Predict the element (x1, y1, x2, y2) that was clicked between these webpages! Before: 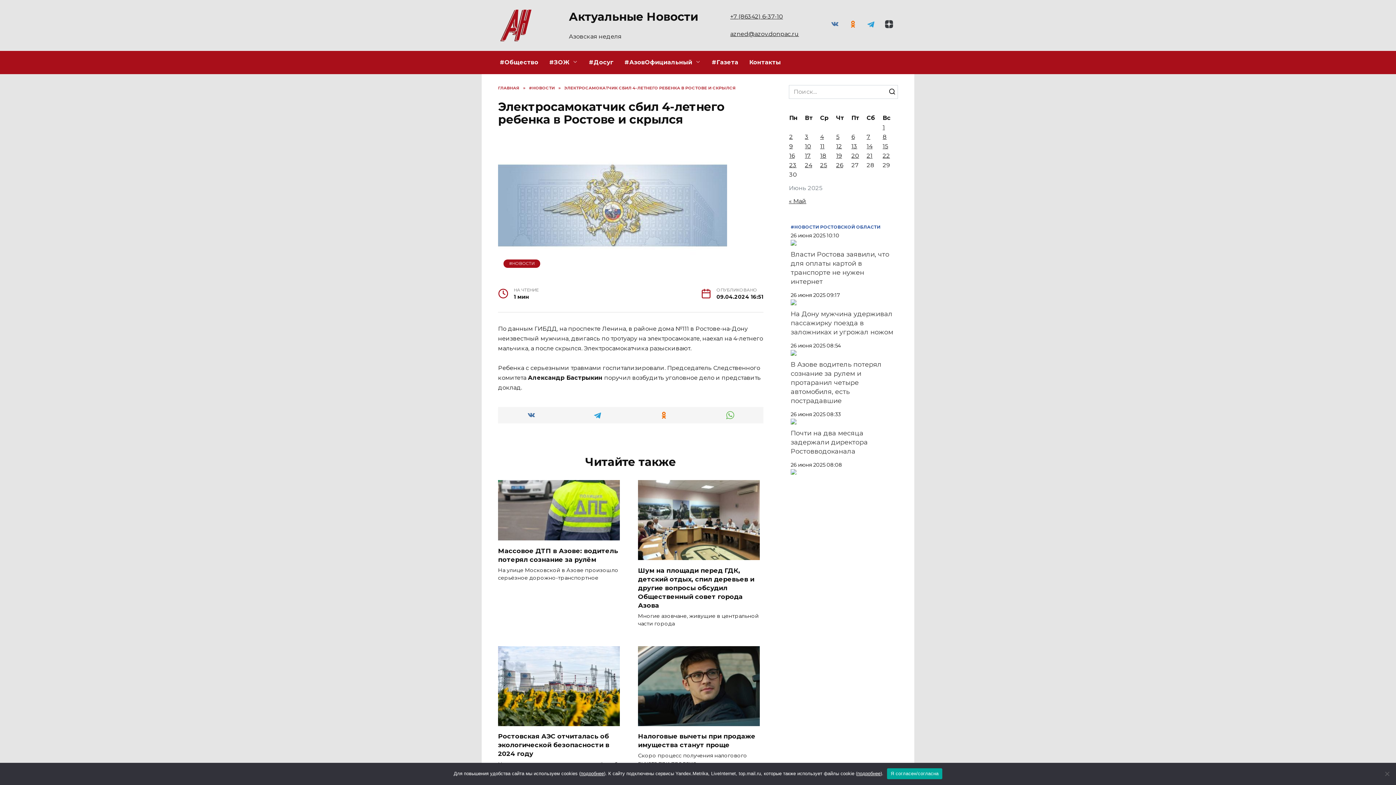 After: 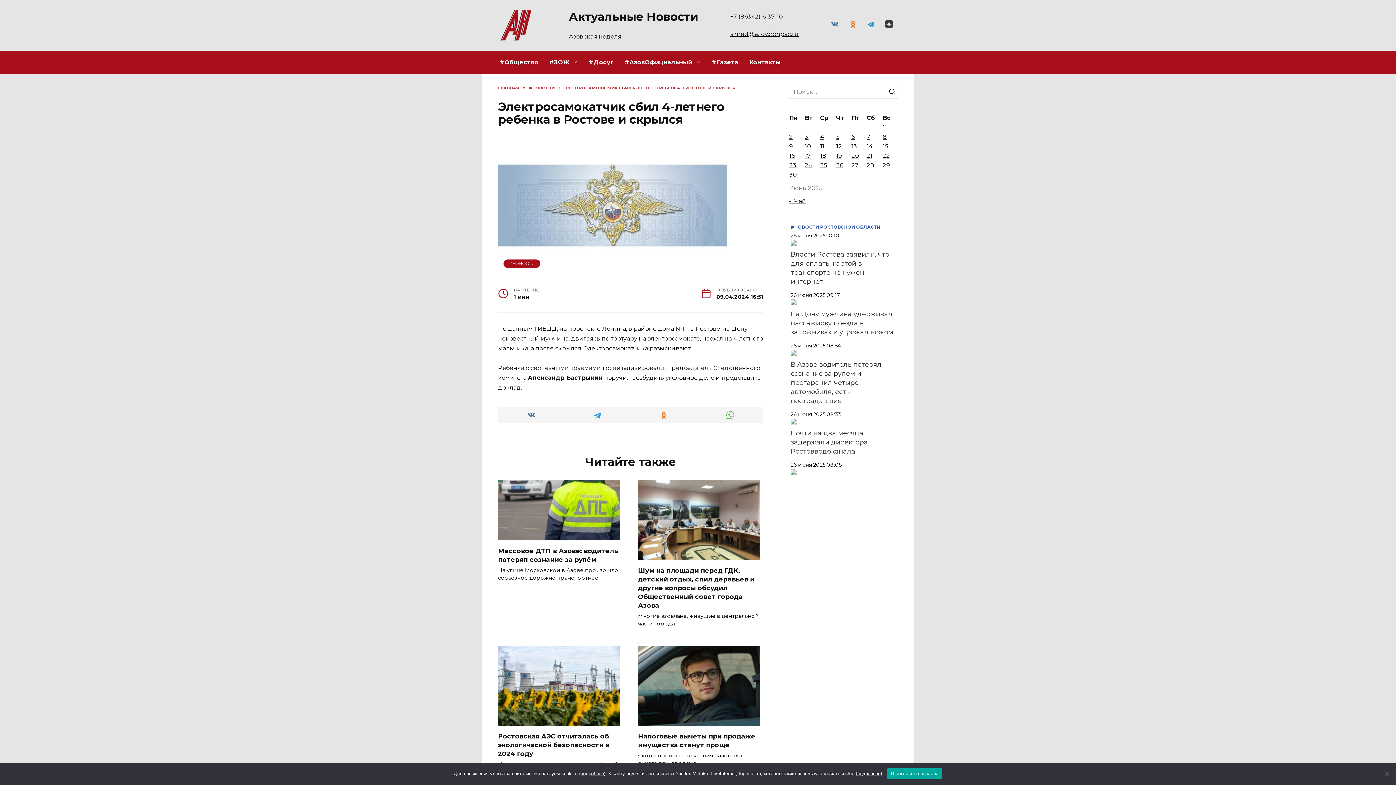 Action: bbox: (790, 301, 796, 309)